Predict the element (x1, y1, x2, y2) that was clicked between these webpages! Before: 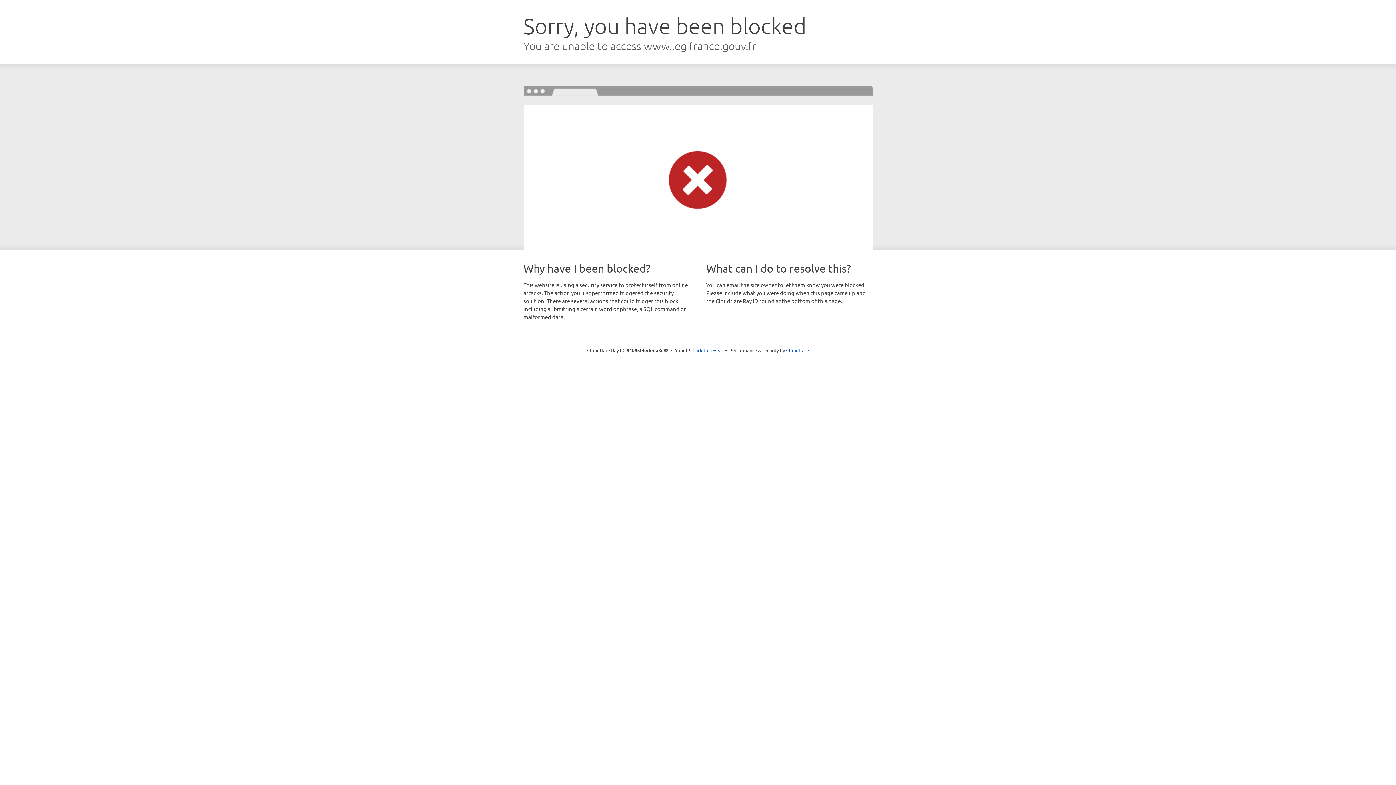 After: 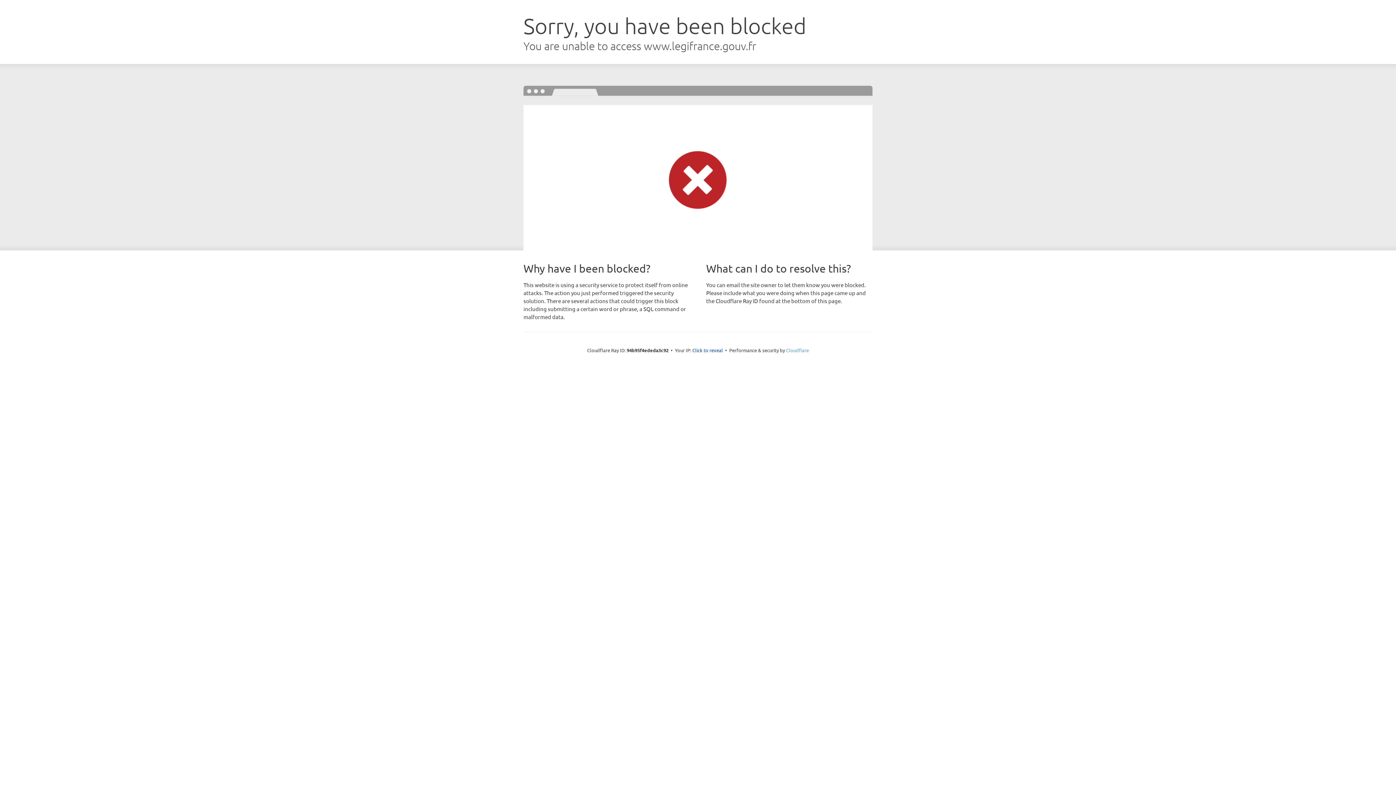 Action: label: Cloudflare bbox: (786, 347, 809, 353)